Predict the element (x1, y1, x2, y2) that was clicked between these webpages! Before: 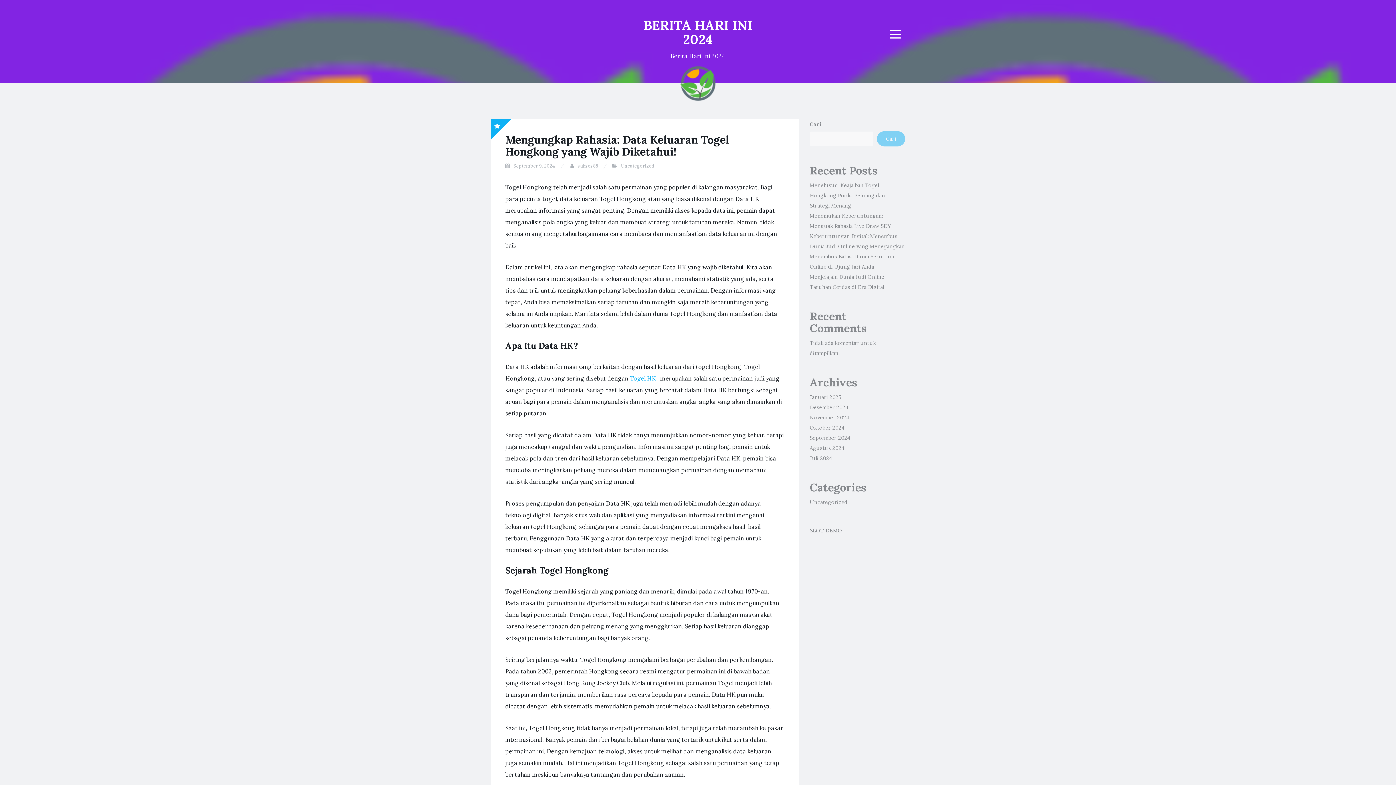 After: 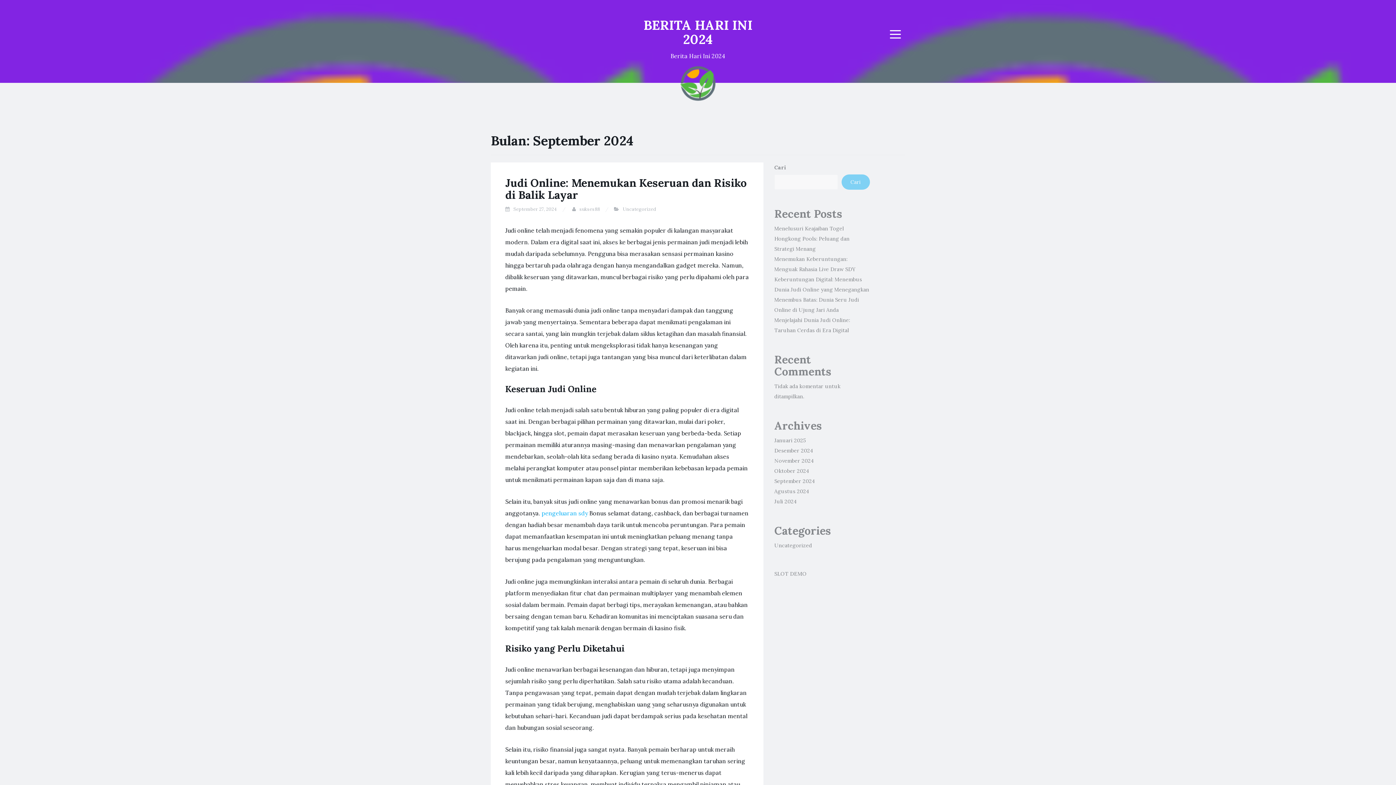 Action: bbox: (810, 434, 850, 441) label: September 2024